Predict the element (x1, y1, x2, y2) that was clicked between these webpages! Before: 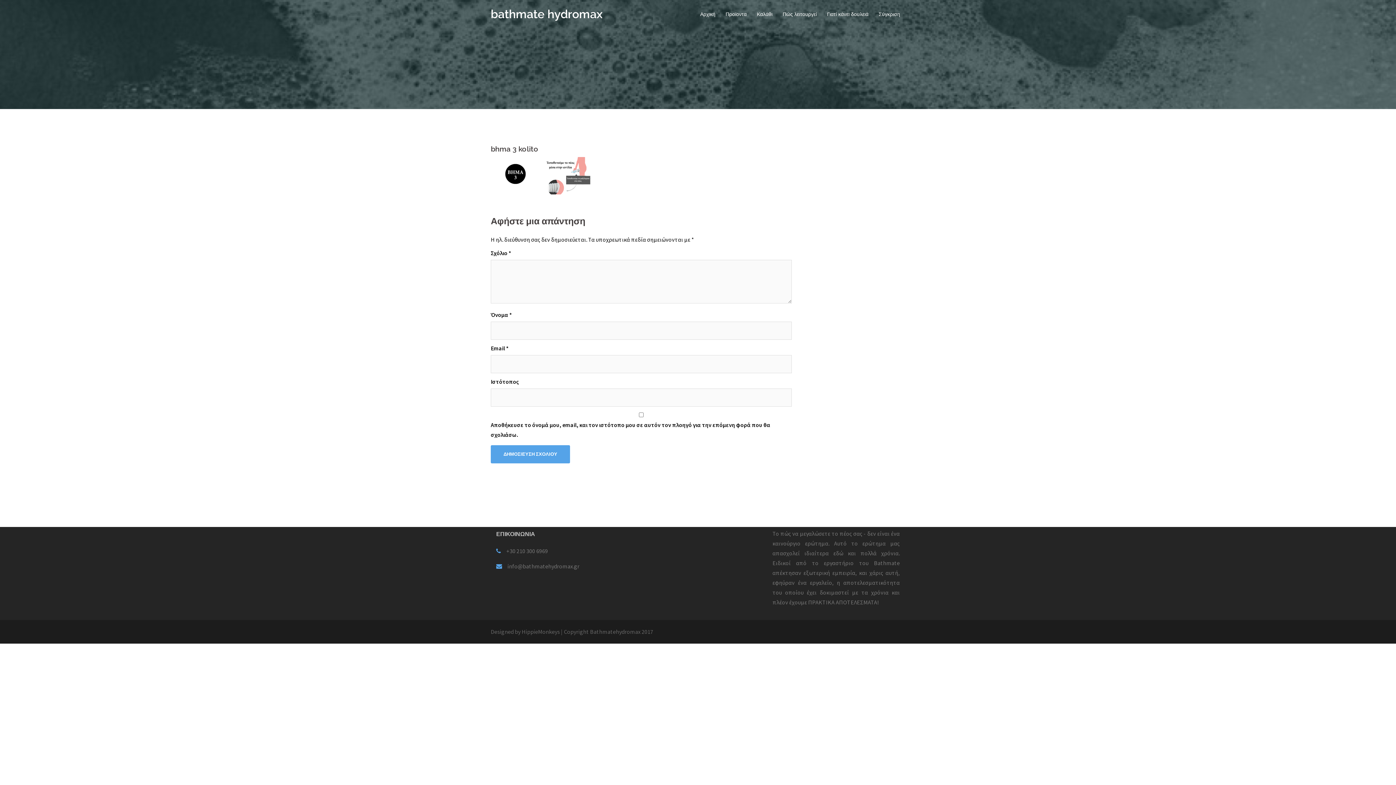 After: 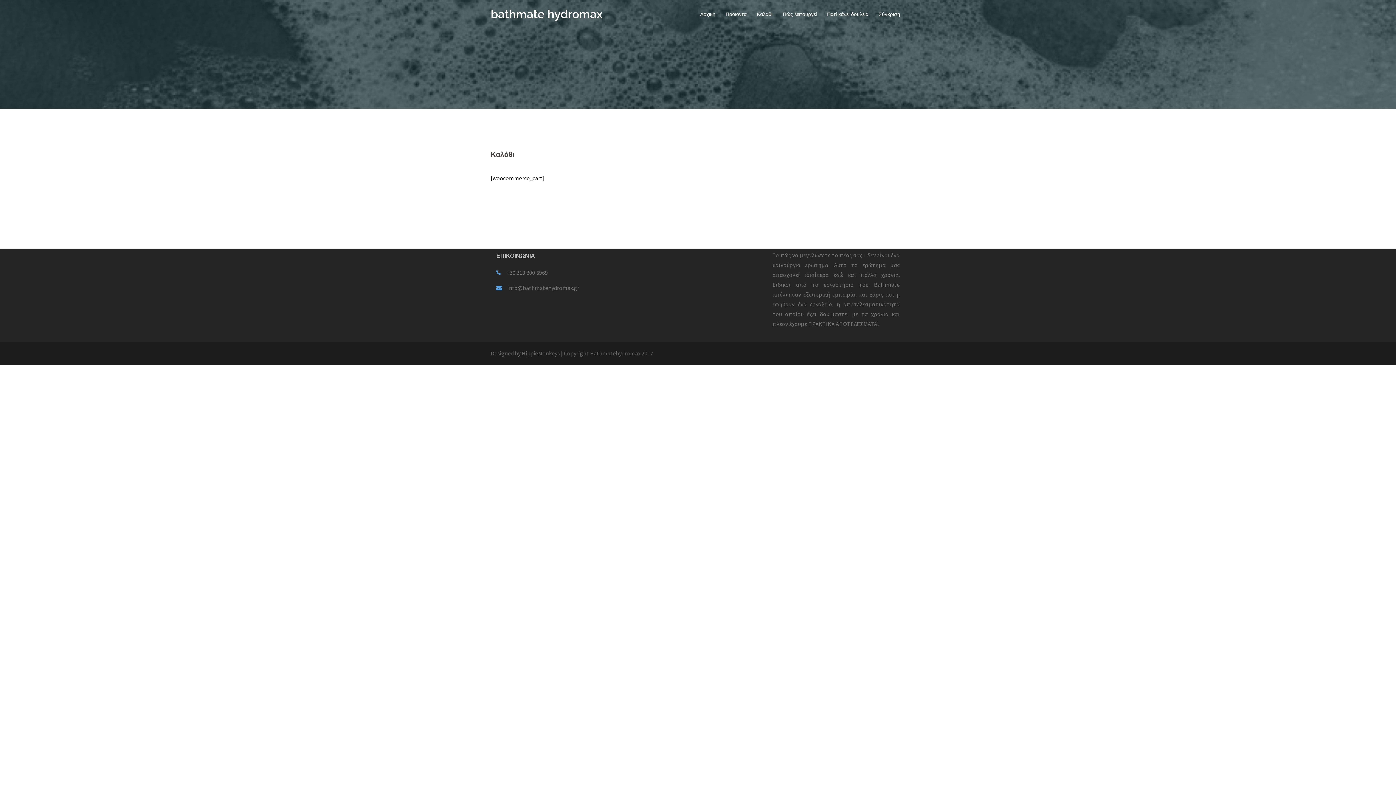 Action: bbox: (757, 10, 772, 18) label: Καλάθι